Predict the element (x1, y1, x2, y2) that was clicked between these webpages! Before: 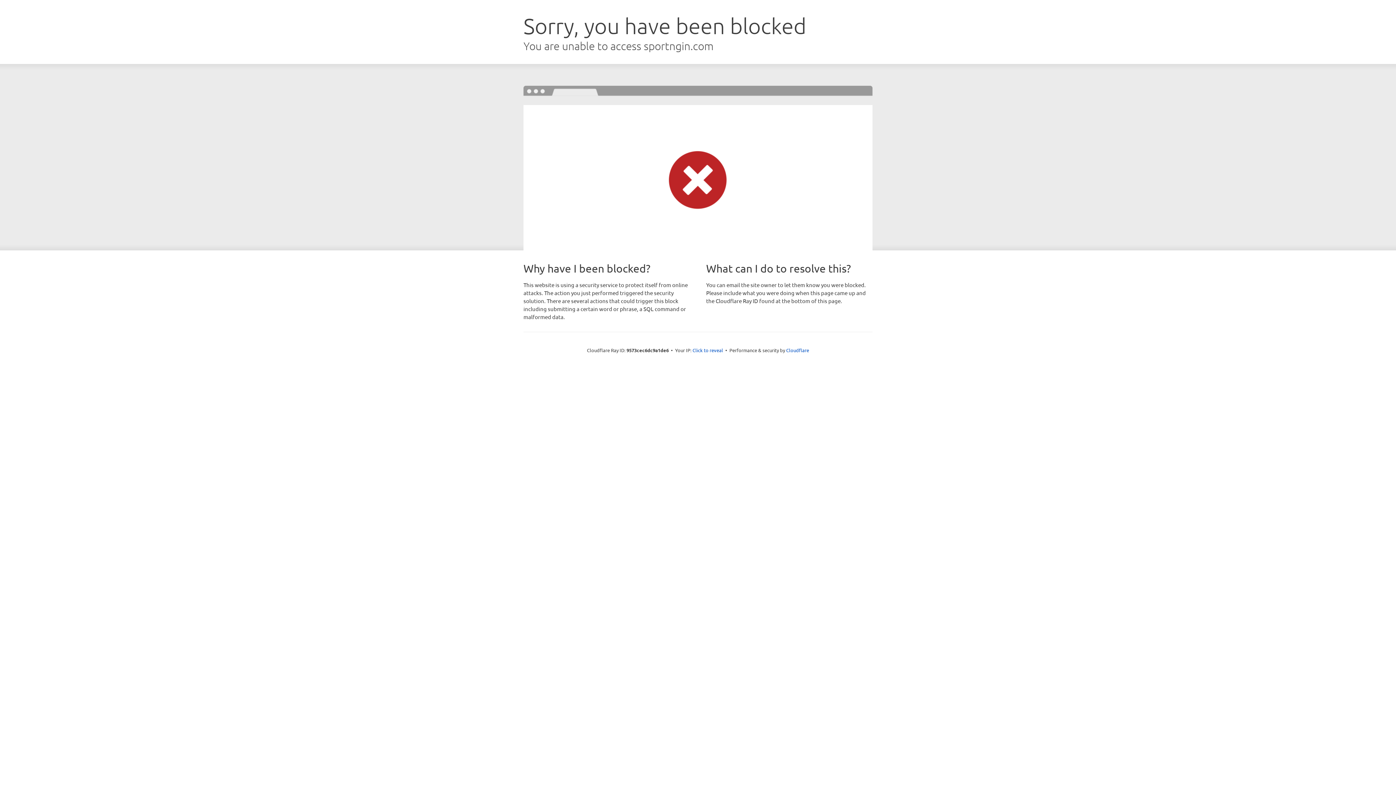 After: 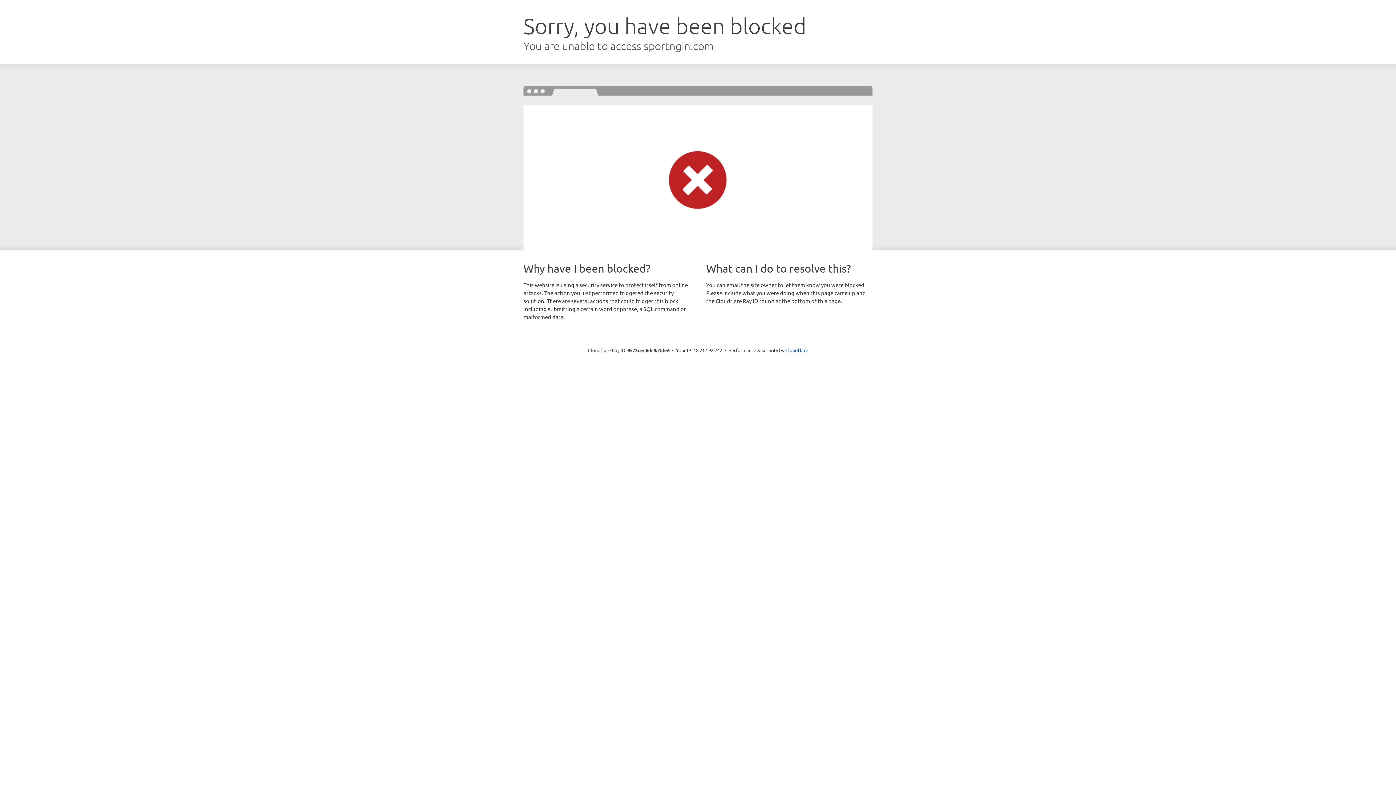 Action: label: Click to reveal bbox: (692, 346, 723, 353)